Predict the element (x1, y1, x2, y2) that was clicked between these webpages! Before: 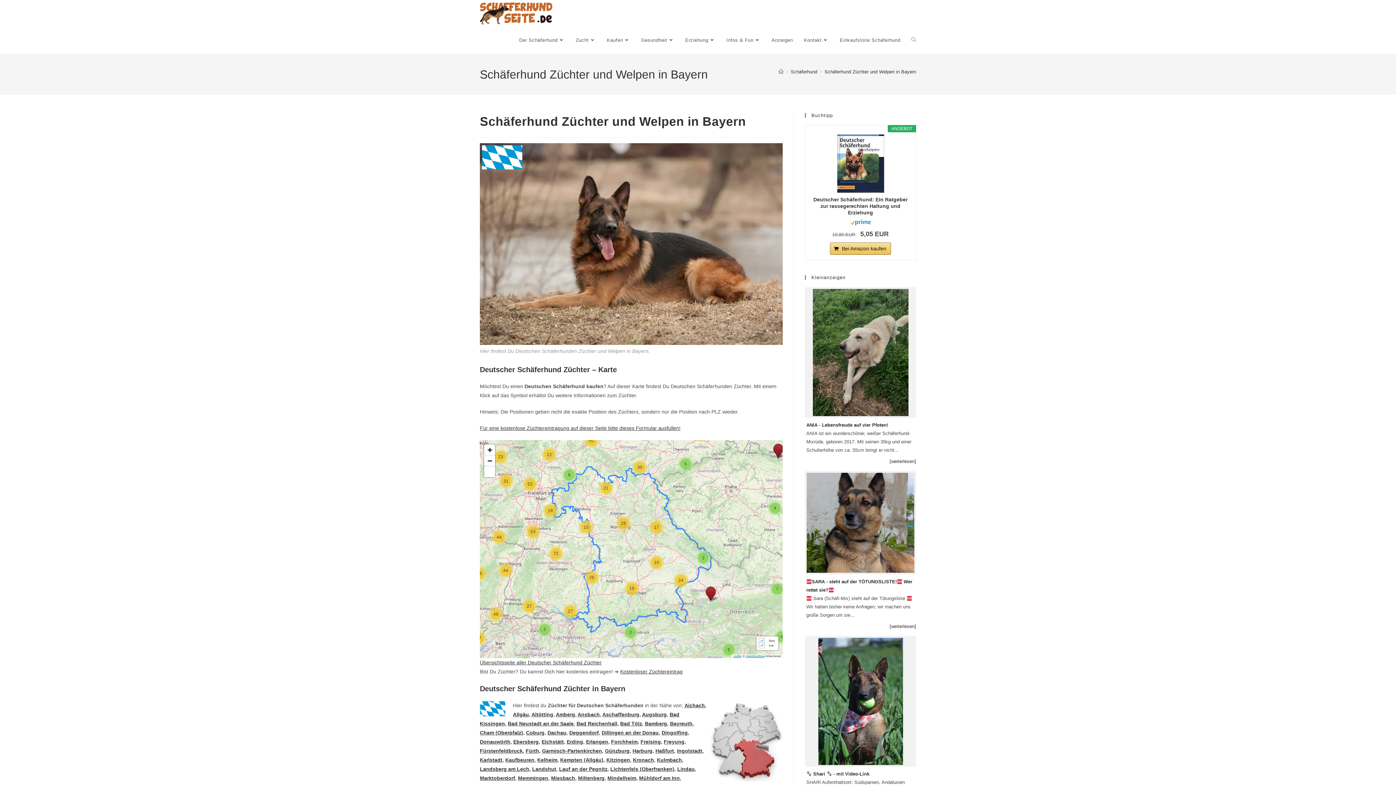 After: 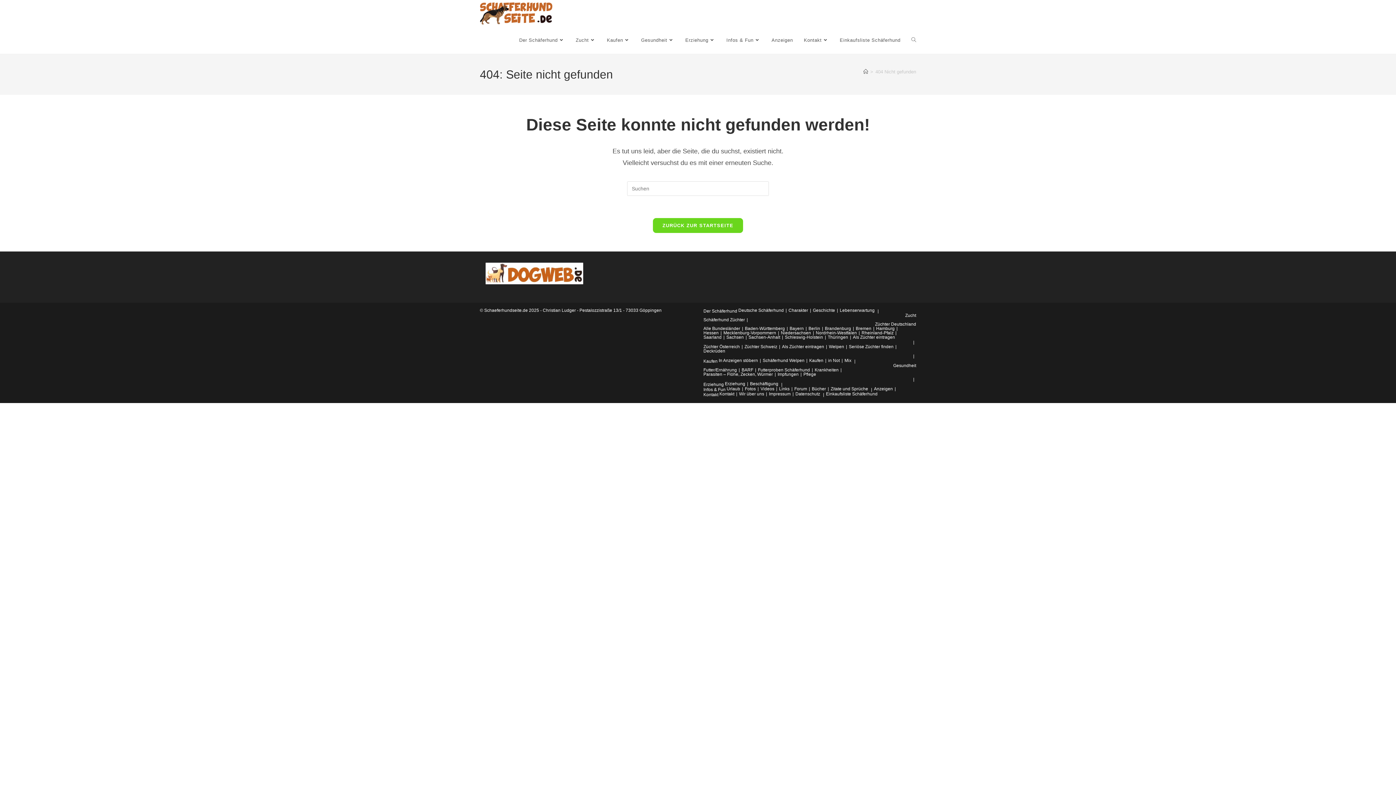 Action: label: Lindau bbox: (677, 766, 694, 772)